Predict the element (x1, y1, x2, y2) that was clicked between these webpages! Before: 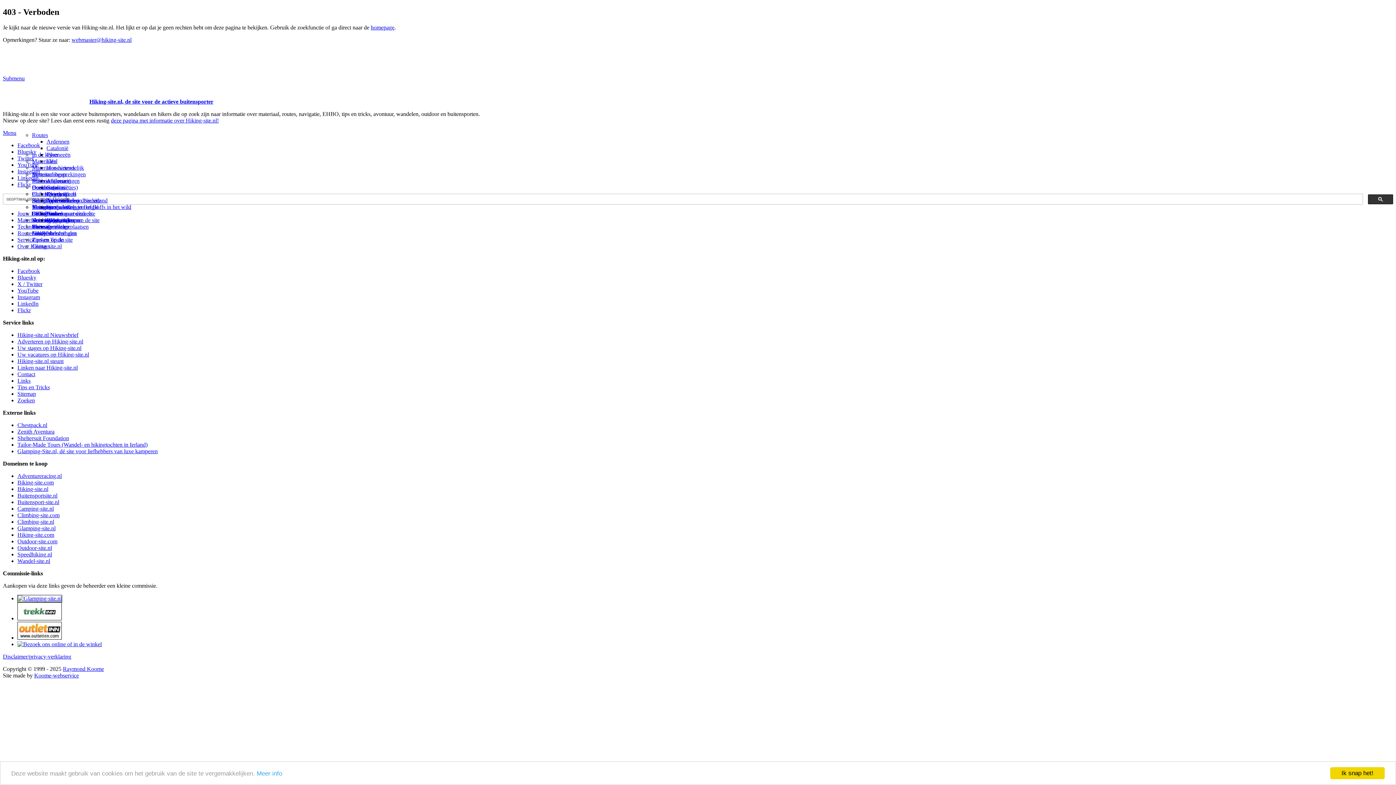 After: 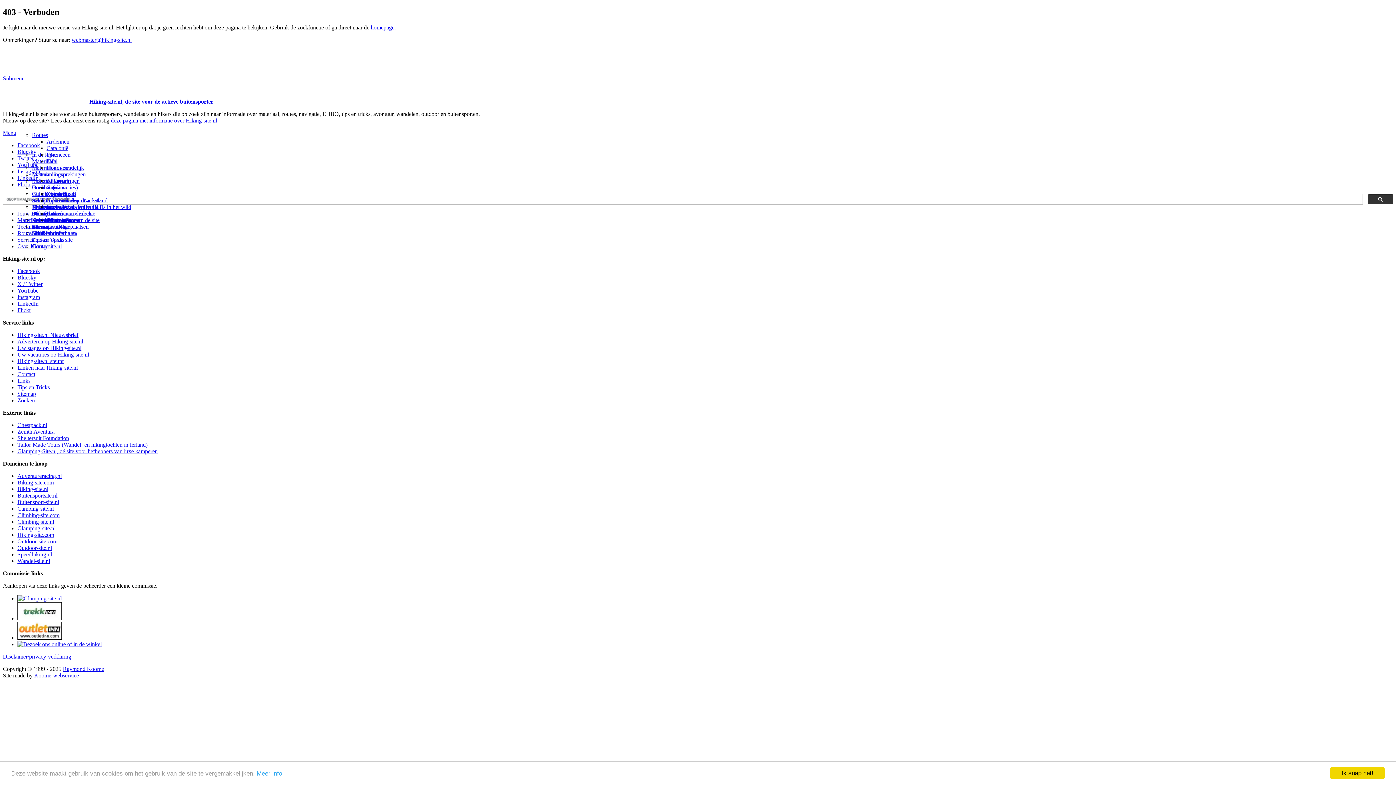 Action: label: Climbing-site.com bbox: (17, 512, 59, 518)